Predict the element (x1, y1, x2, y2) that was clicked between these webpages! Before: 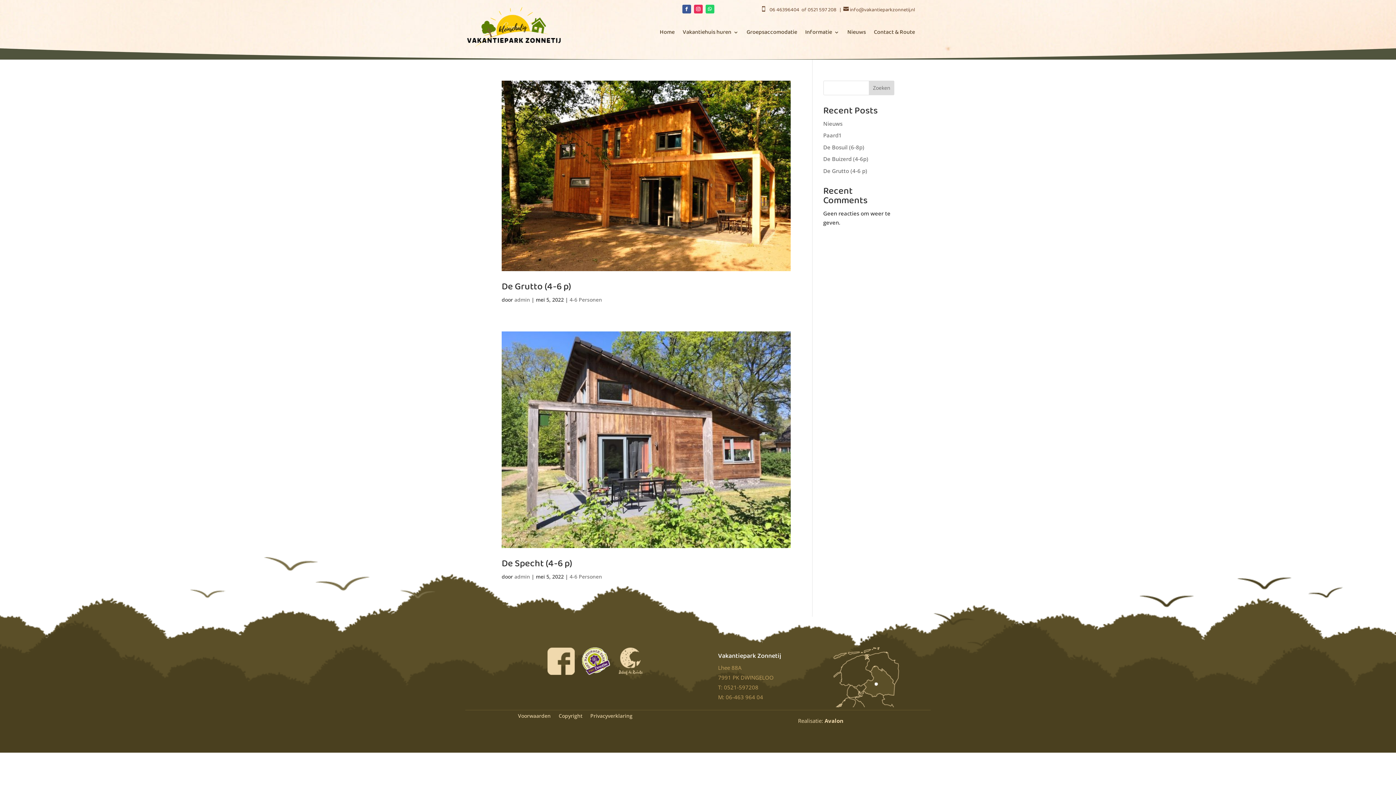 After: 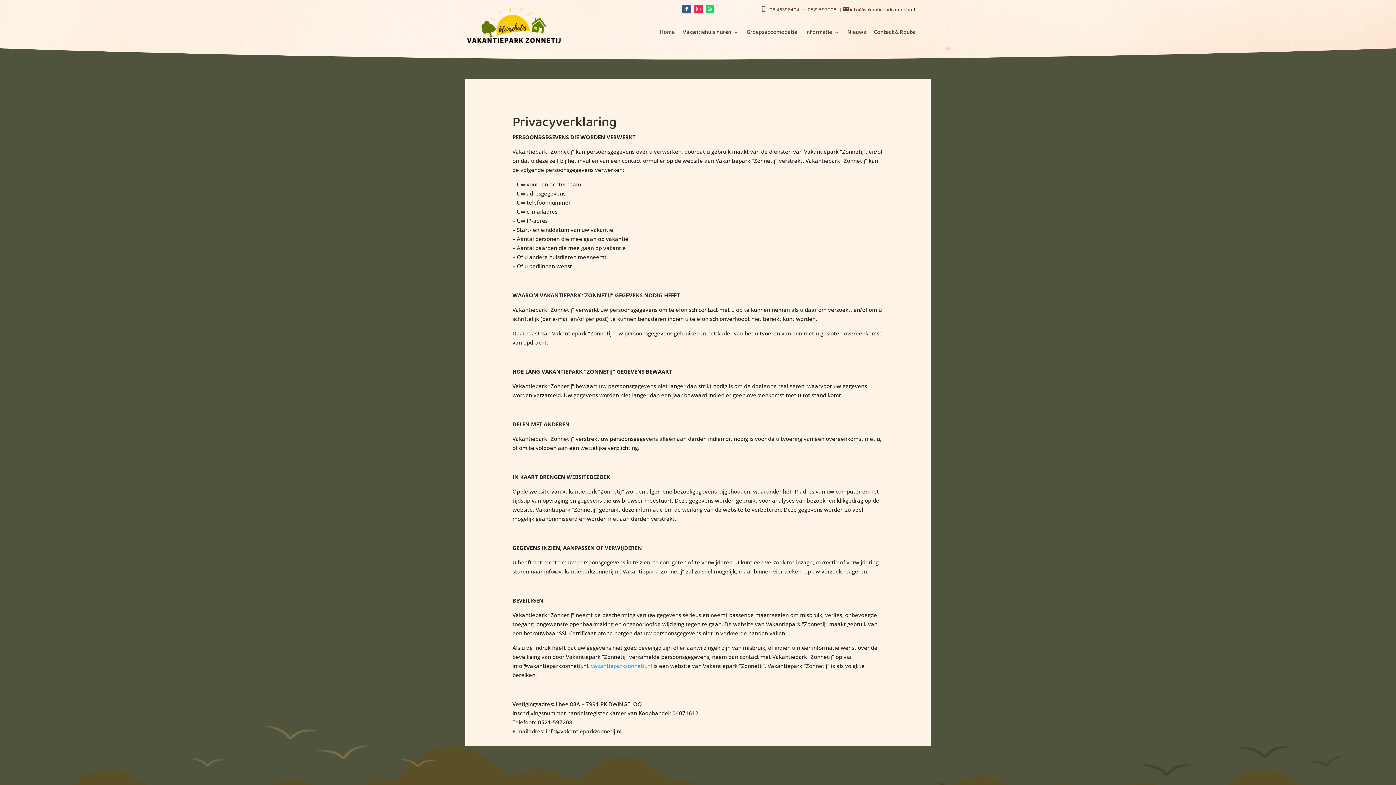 Action: bbox: (590, 710, 632, 718) label: Privacyverklaring